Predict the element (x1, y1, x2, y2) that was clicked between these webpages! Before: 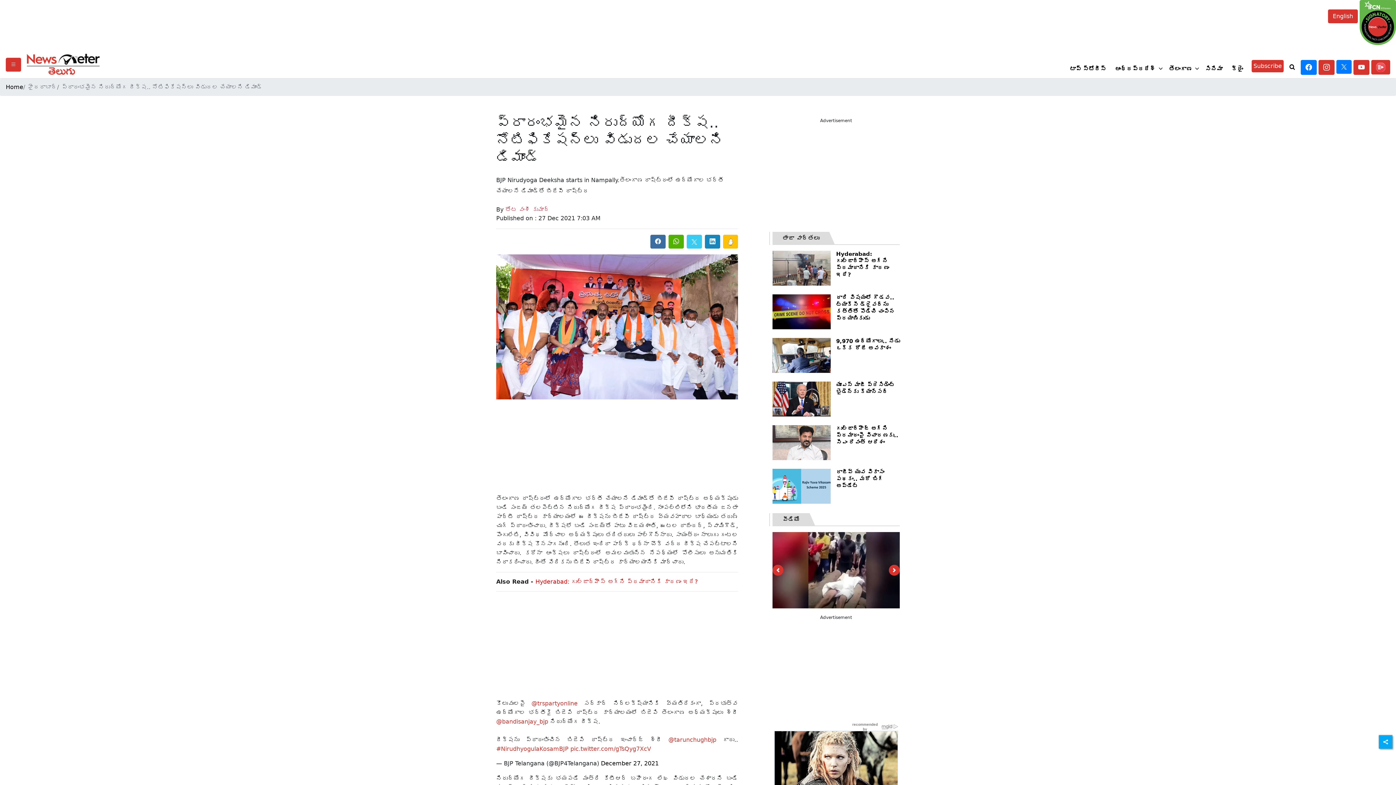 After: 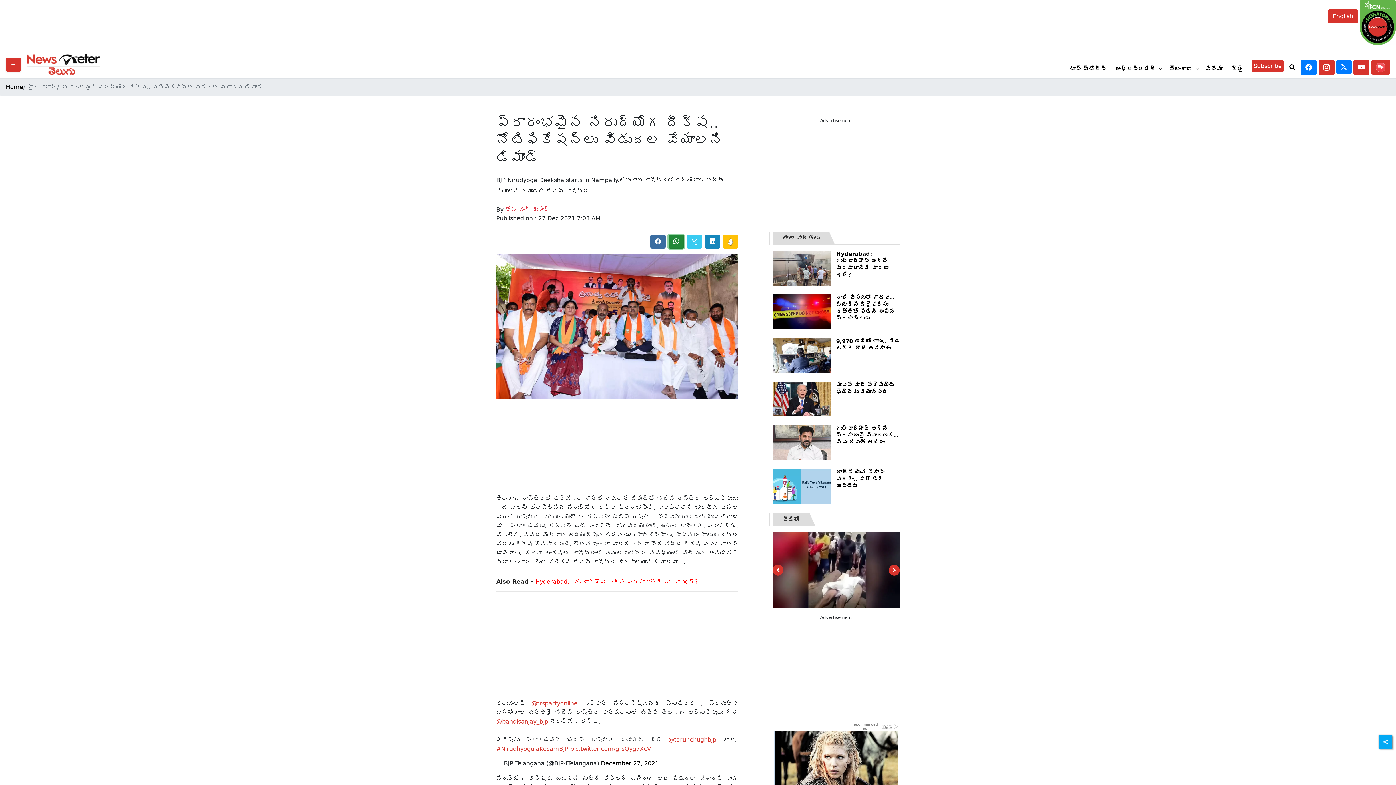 Action: bbox: (668, 235, 684, 248)